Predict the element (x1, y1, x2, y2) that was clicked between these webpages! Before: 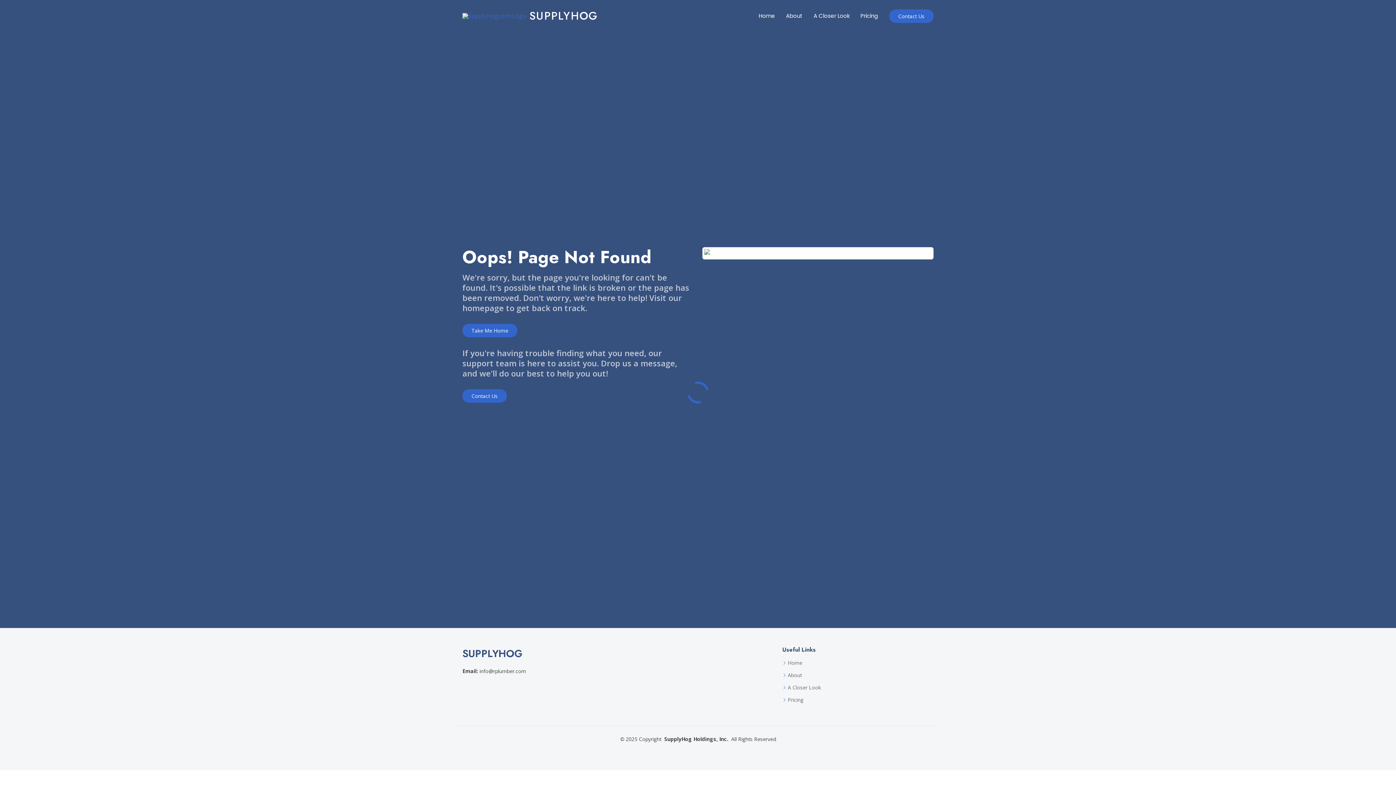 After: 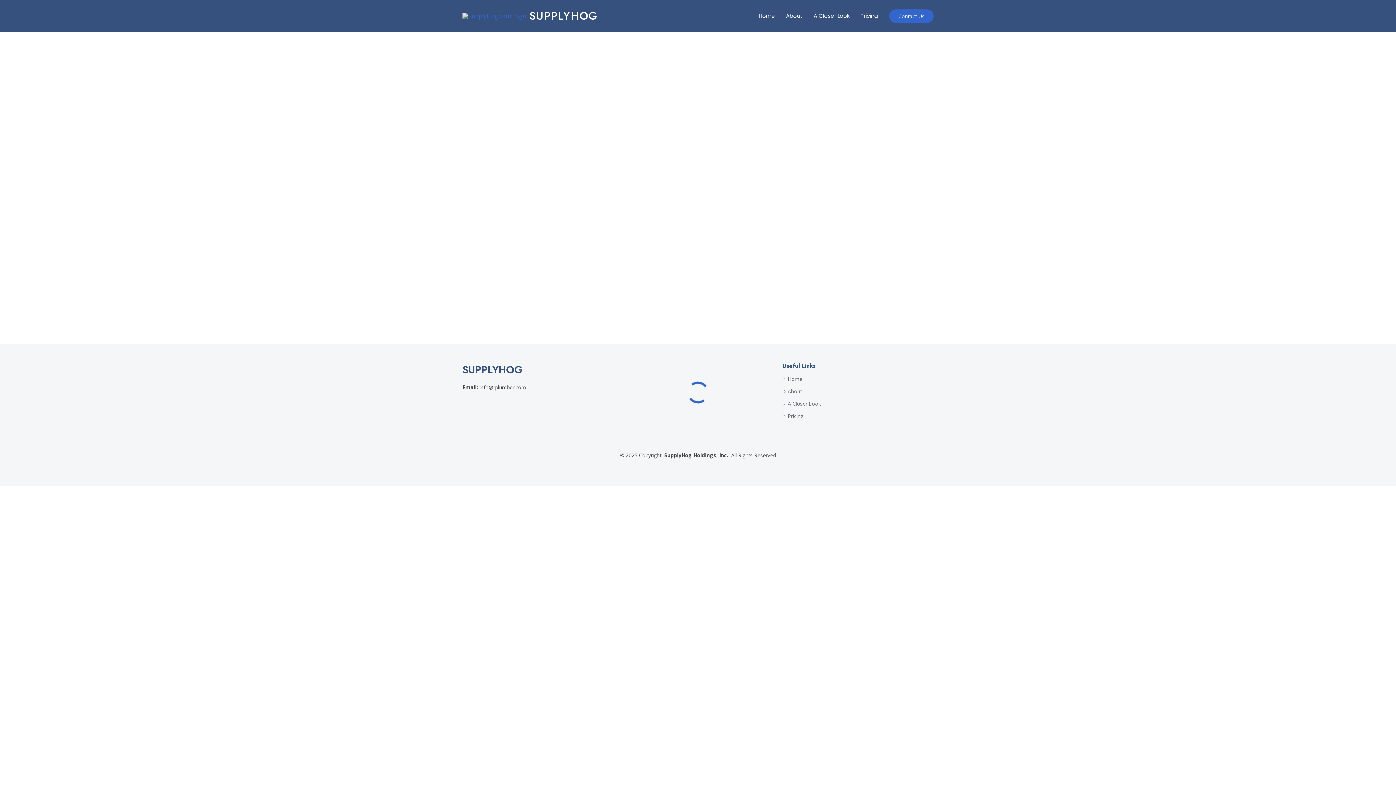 Action: bbox: (788, 673, 802, 678) label: About